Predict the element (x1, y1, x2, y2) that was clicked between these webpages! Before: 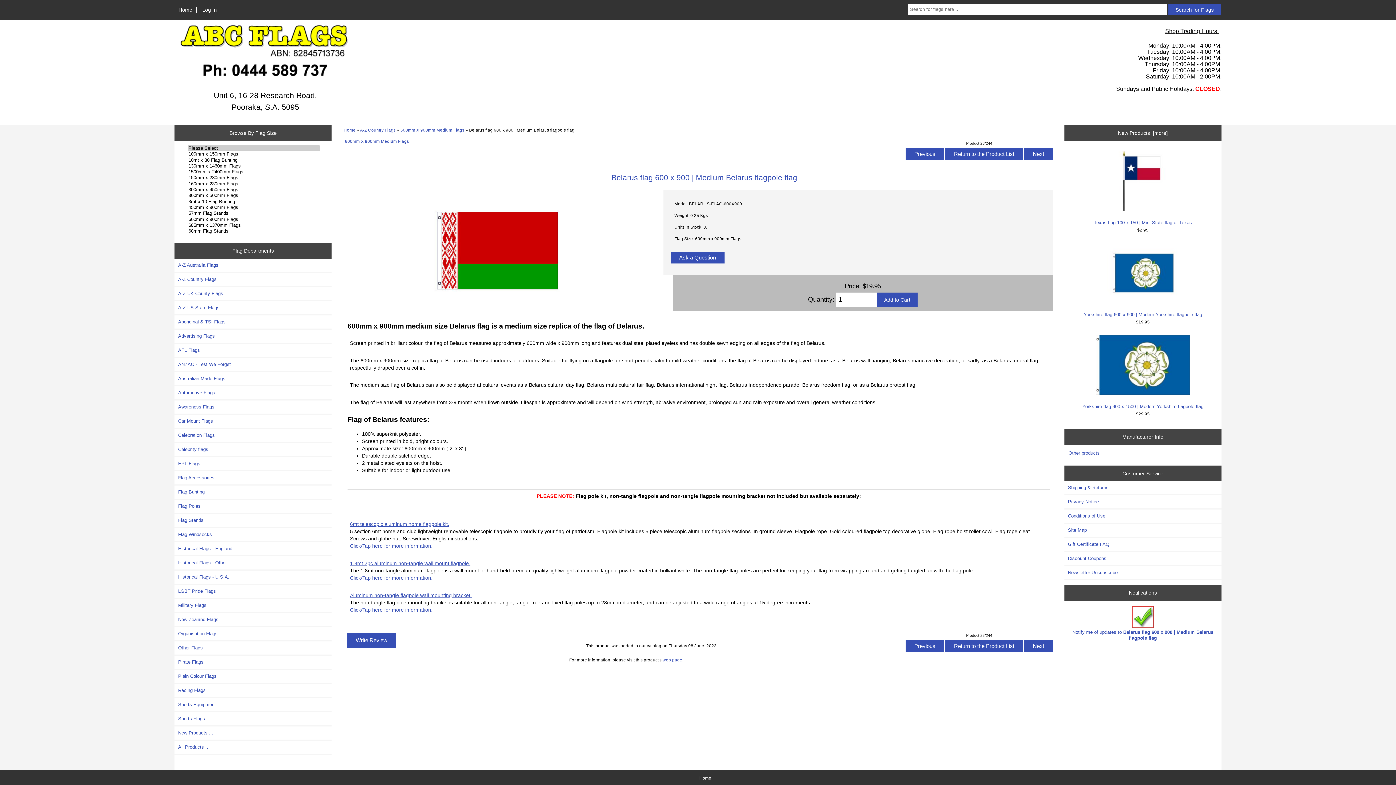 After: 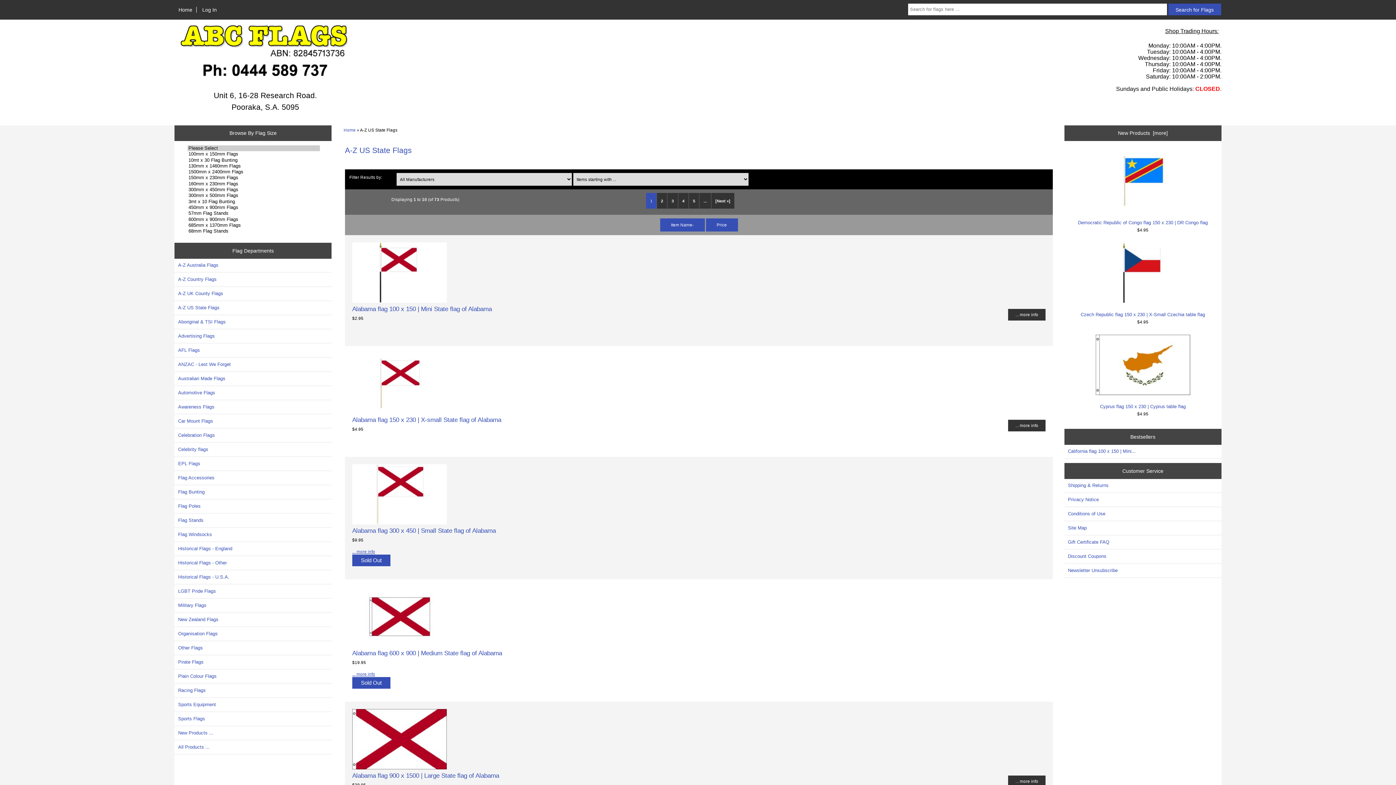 Action: bbox: (174, 301, 331, 314) label: A-Z US State Flags